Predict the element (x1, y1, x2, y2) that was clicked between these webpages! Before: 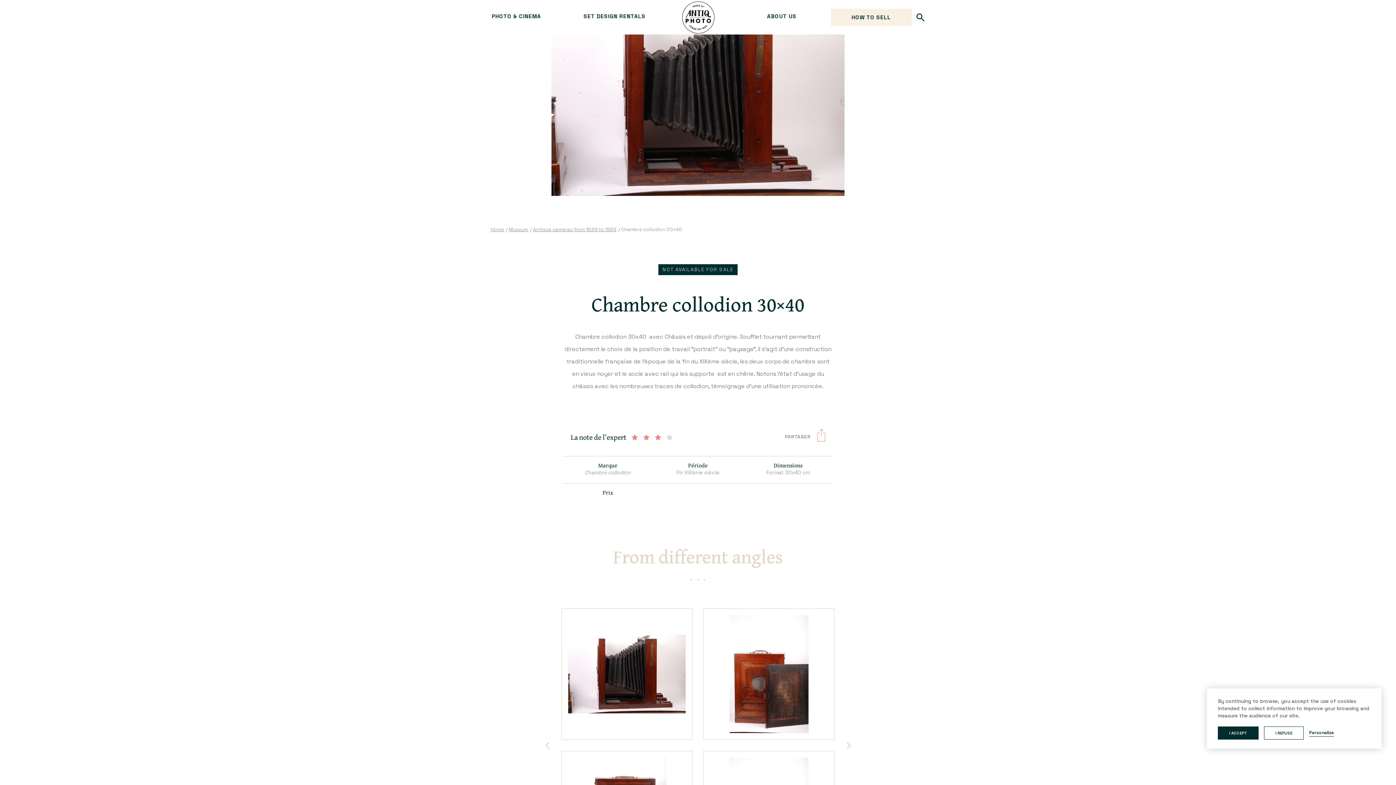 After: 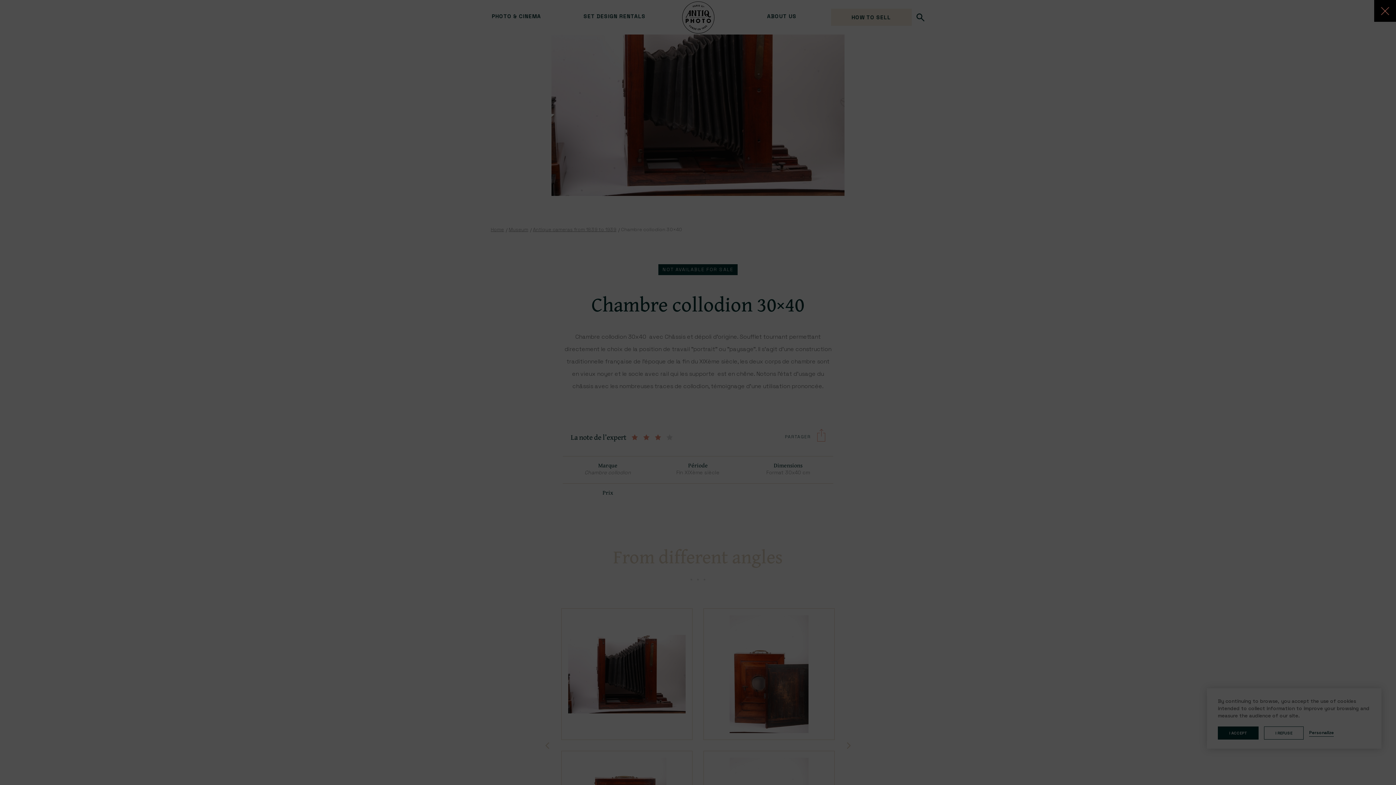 Action: label: PARTAGER bbox: (785, 432, 825, 440)